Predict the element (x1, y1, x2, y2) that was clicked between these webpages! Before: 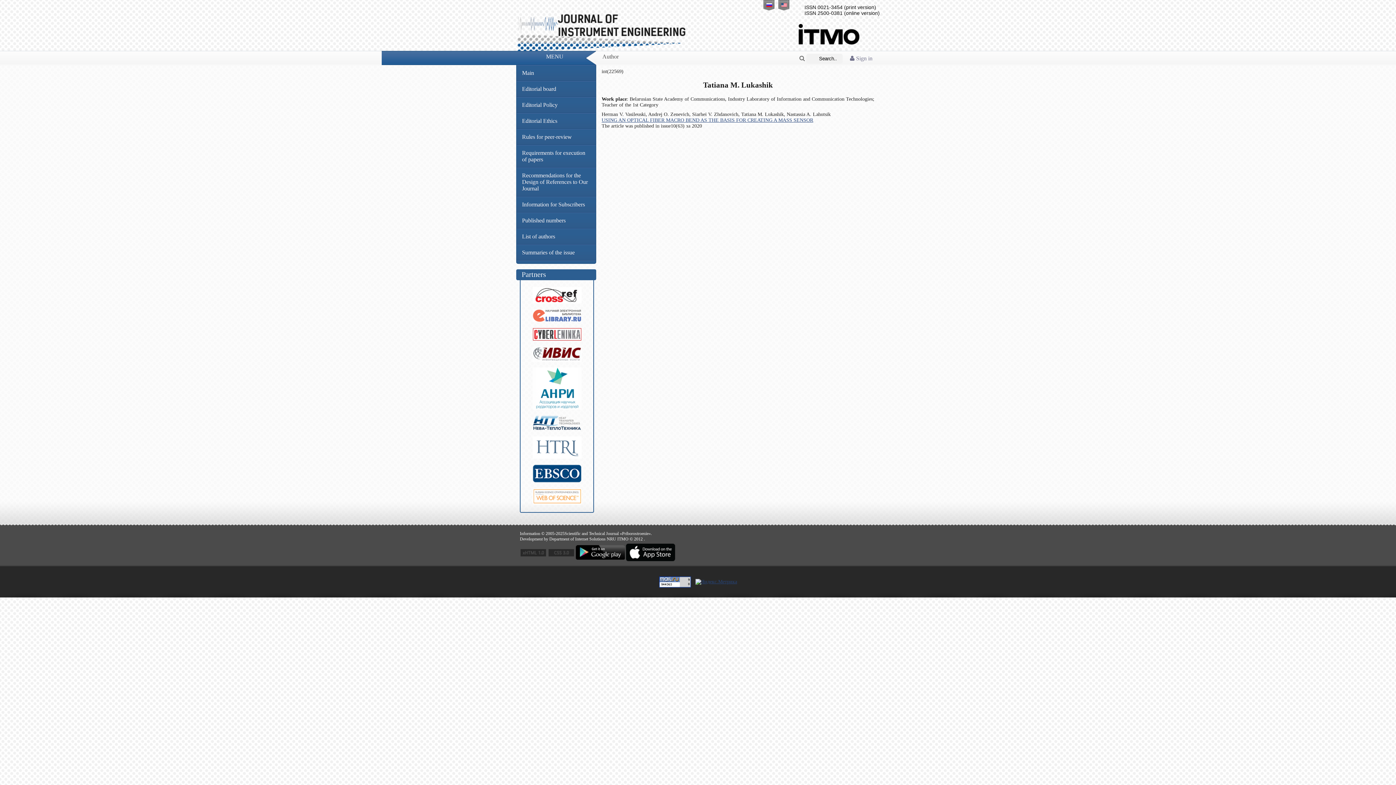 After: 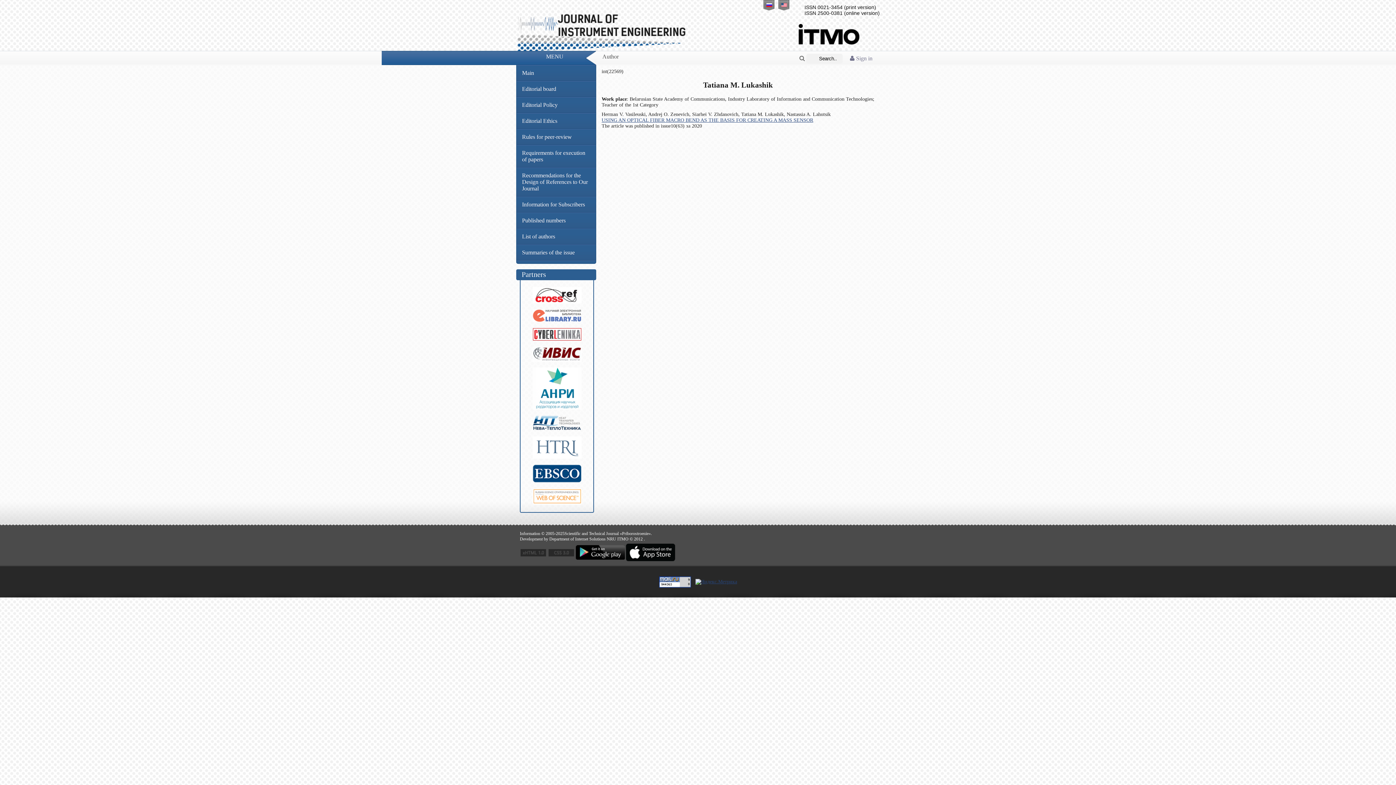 Action: bbox: (532, 336, 581, 342)